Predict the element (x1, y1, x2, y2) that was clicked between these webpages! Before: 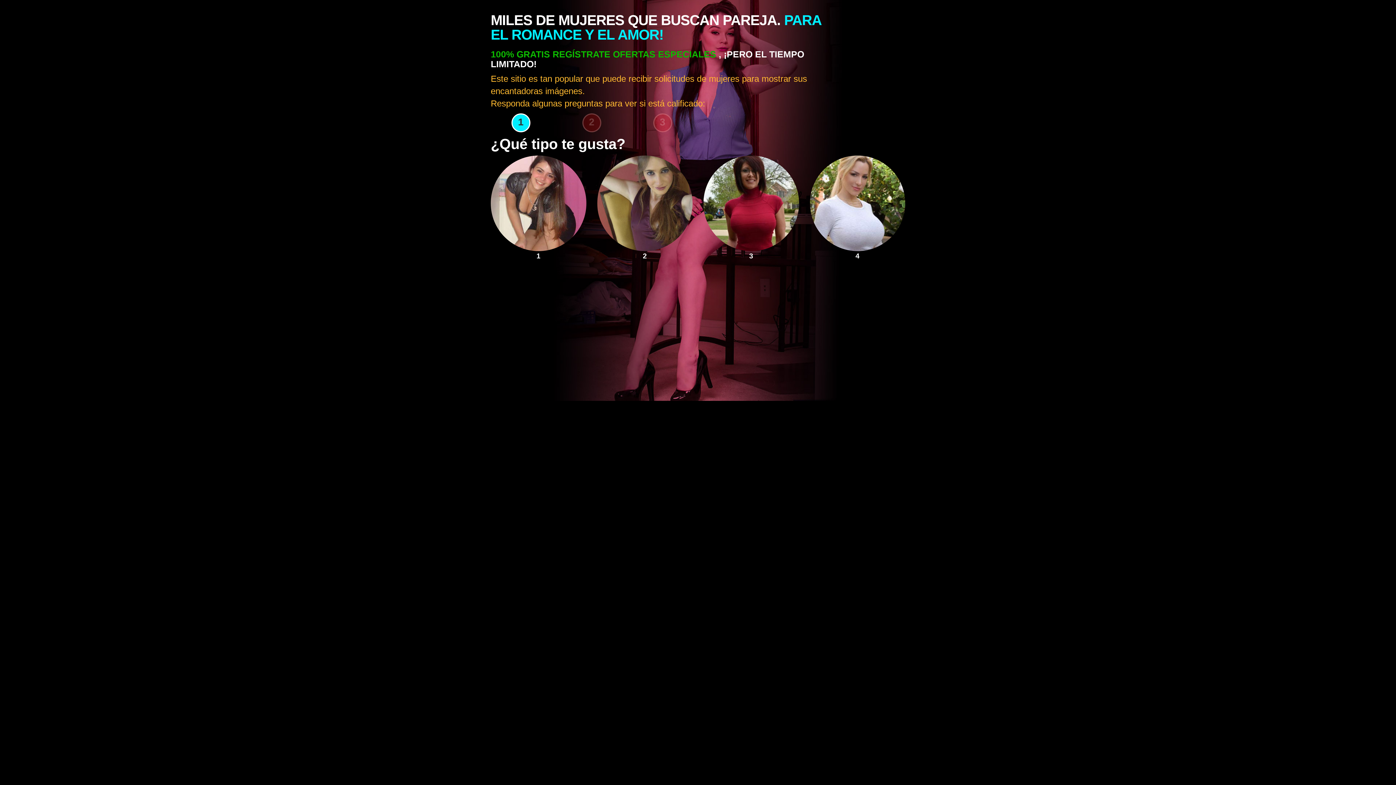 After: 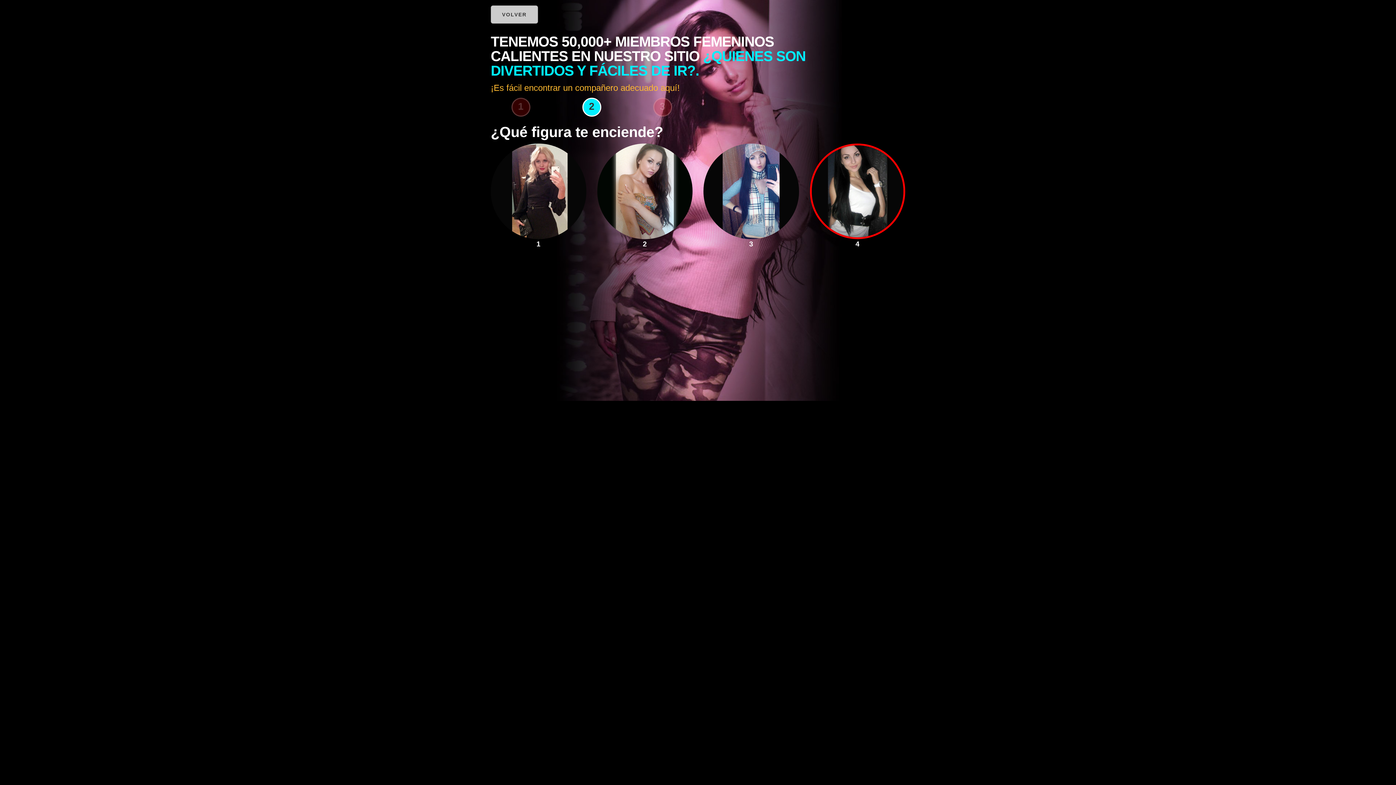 Action: bbox: (810, 155, 905, 251)